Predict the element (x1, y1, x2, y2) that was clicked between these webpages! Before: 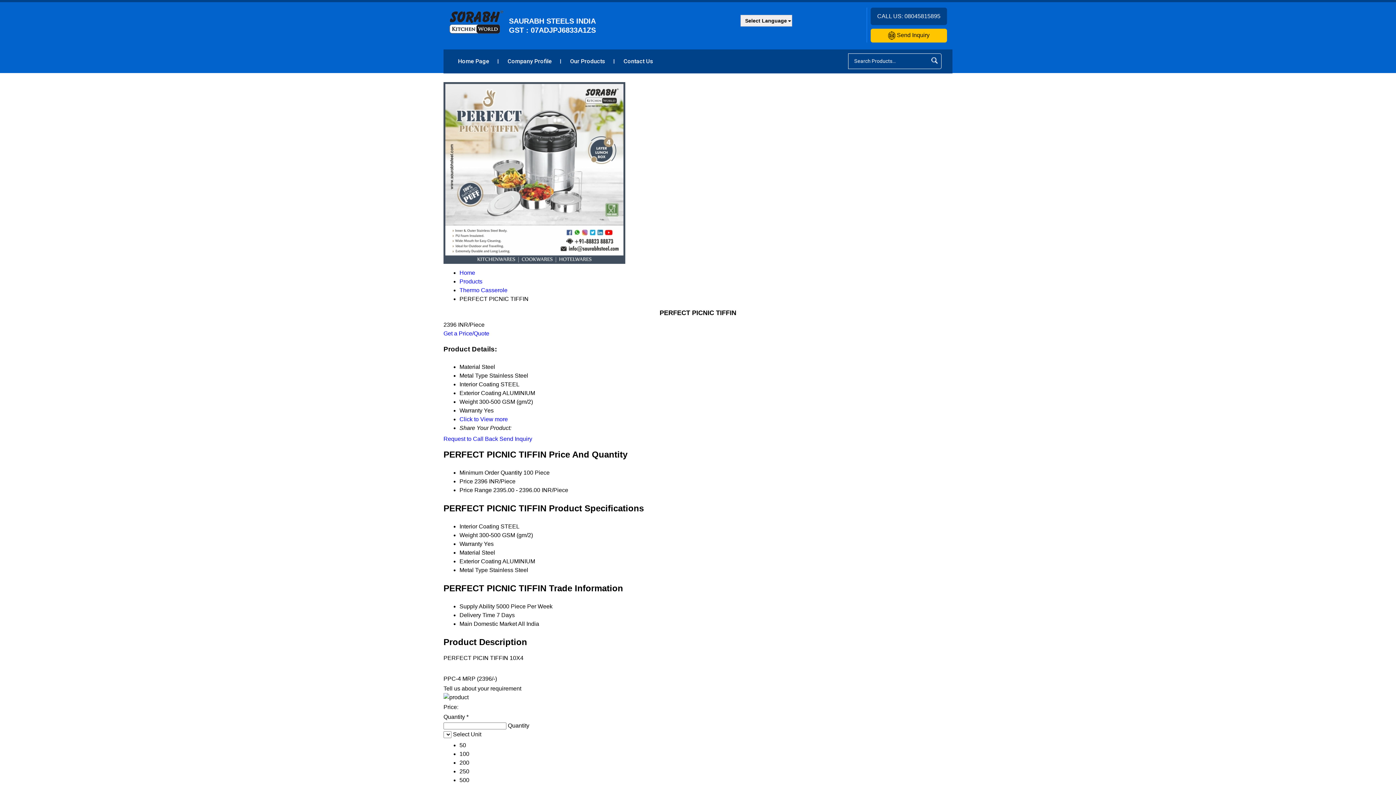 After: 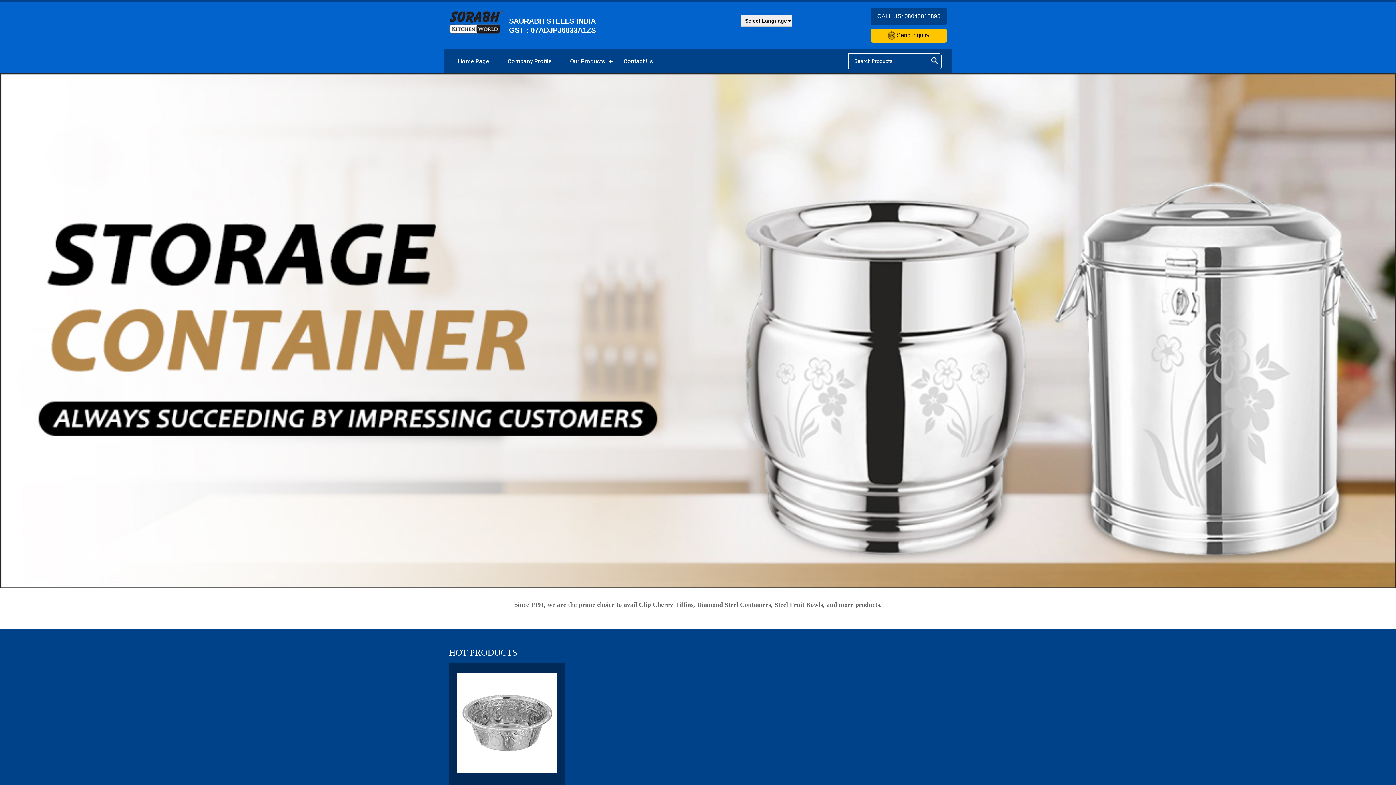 Action: label: logo bbox: (449, 31, 503, 37)